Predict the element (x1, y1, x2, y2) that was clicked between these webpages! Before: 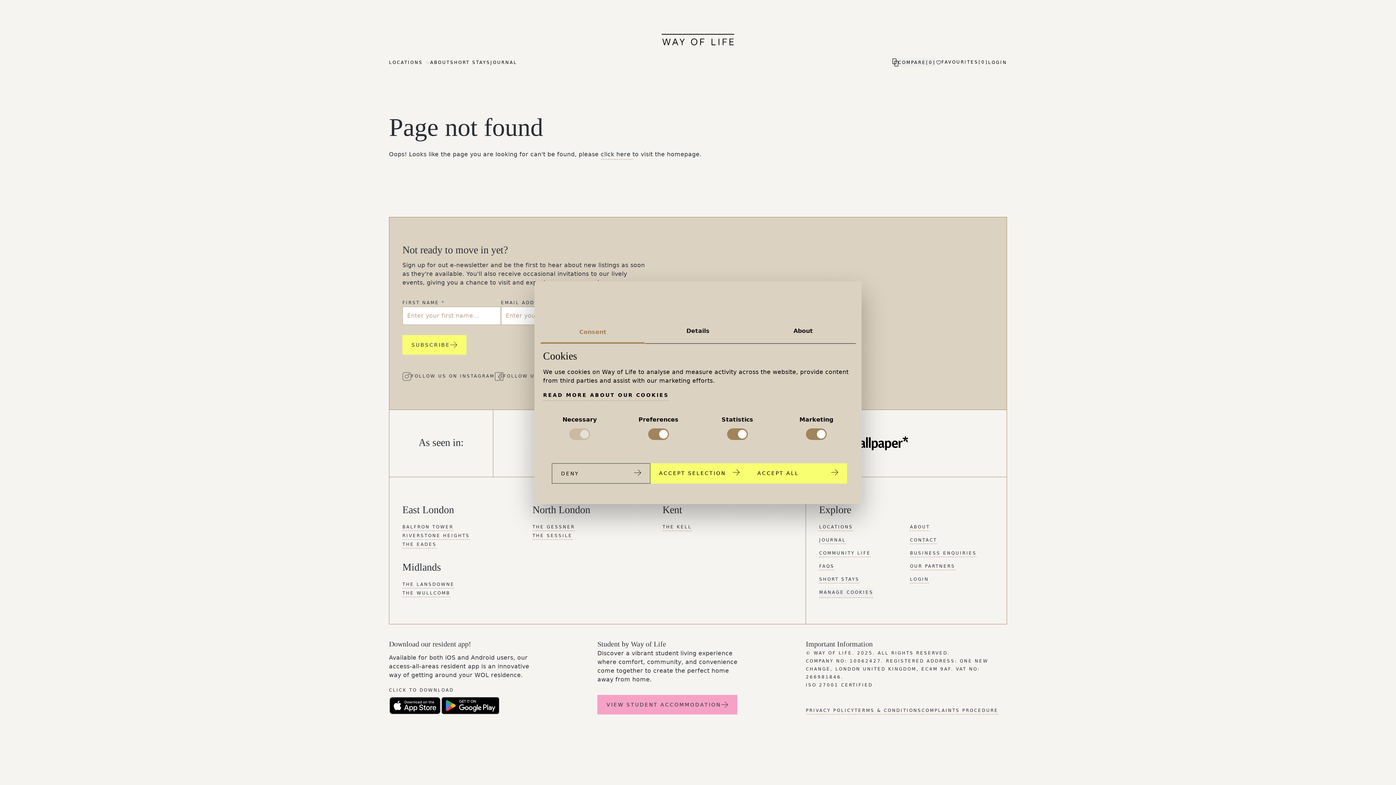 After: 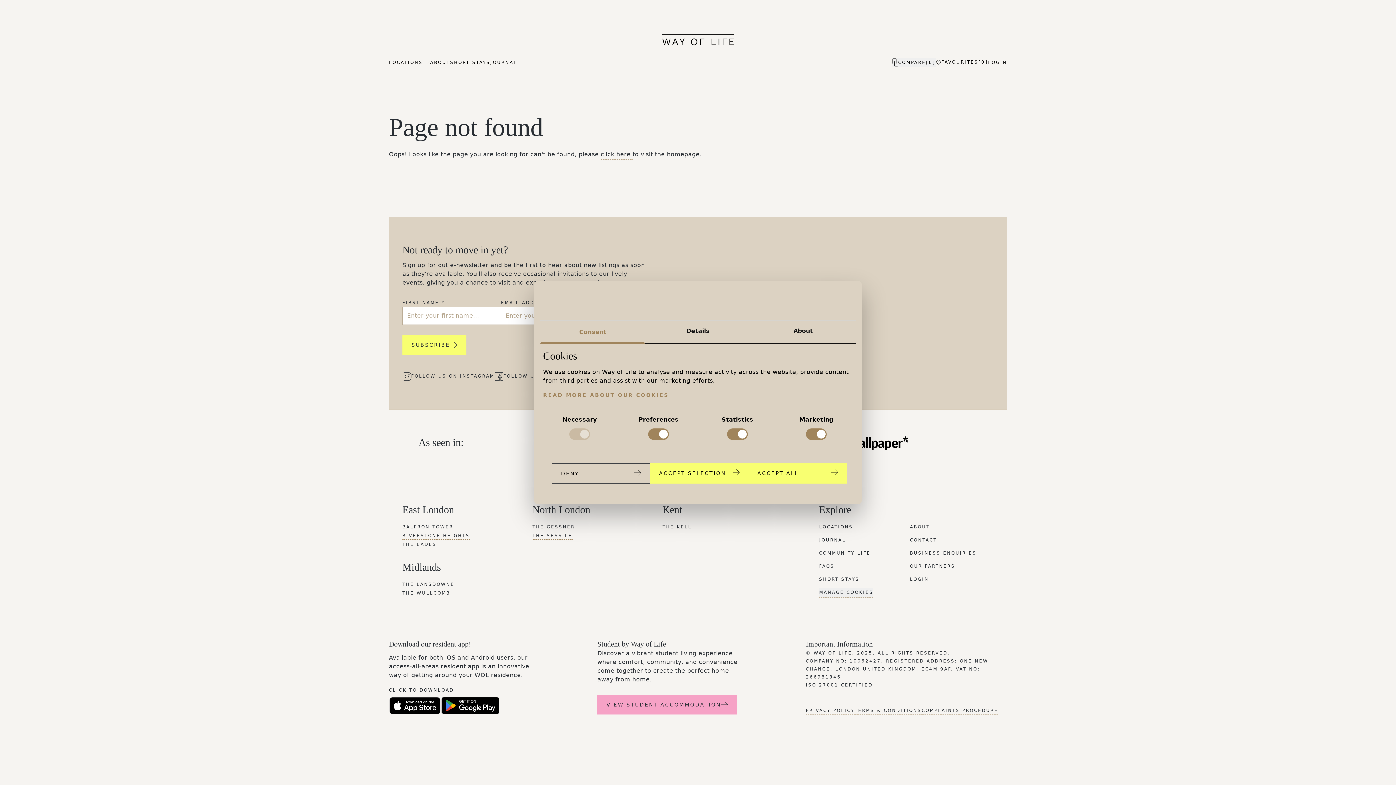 Action: bbox: (543, 391, 668, 400) label: READ MORE ABOUT OUR COOKIES